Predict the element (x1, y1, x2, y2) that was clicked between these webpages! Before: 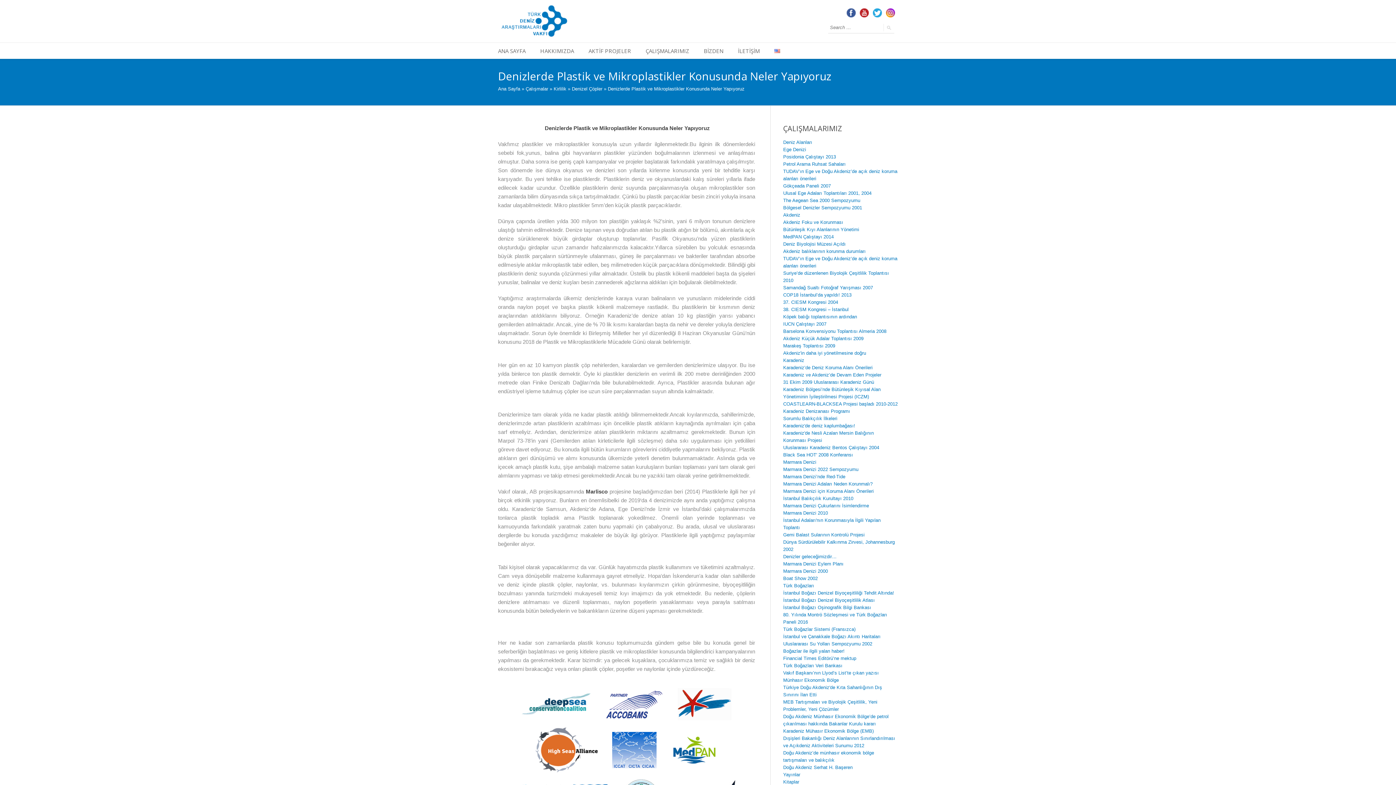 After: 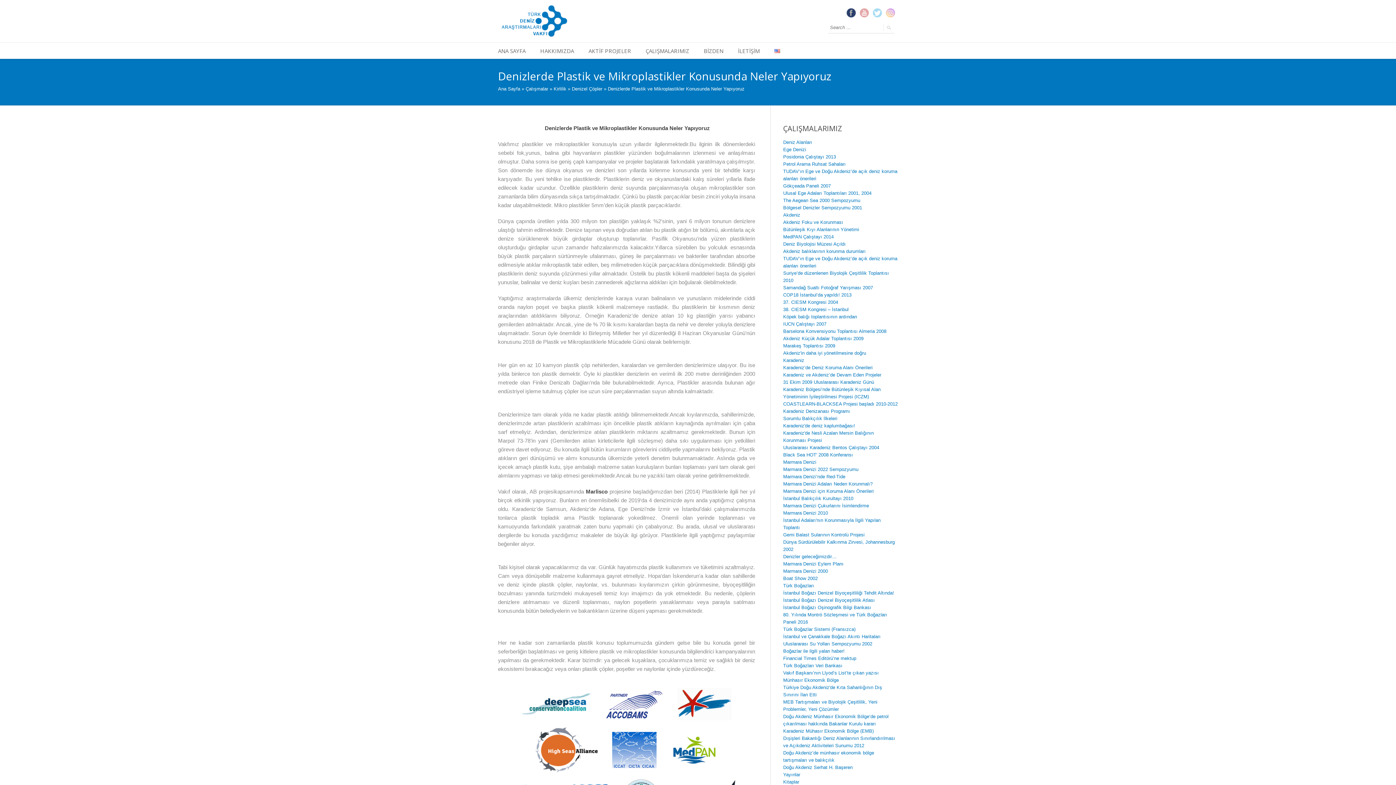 Action: bbox: (845, 7, 857, 18)